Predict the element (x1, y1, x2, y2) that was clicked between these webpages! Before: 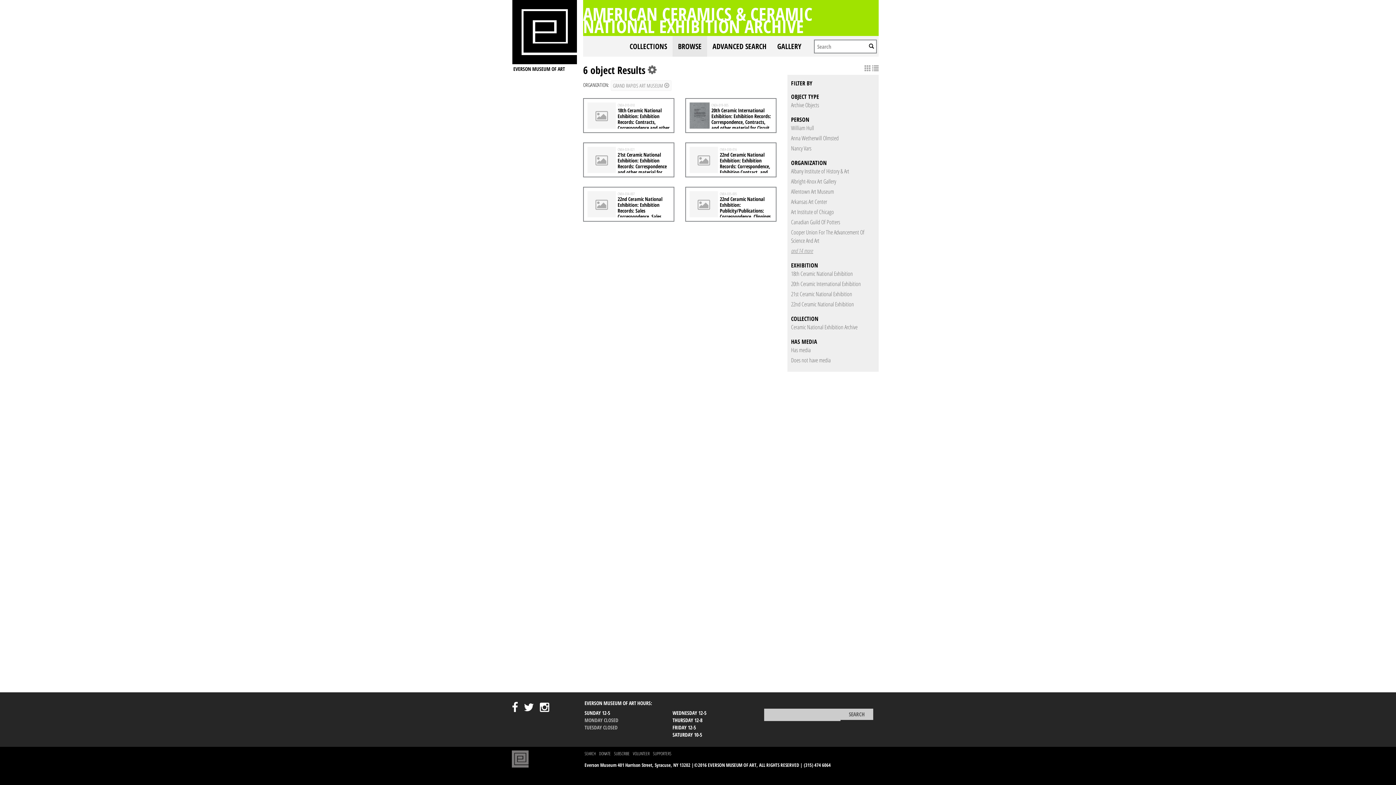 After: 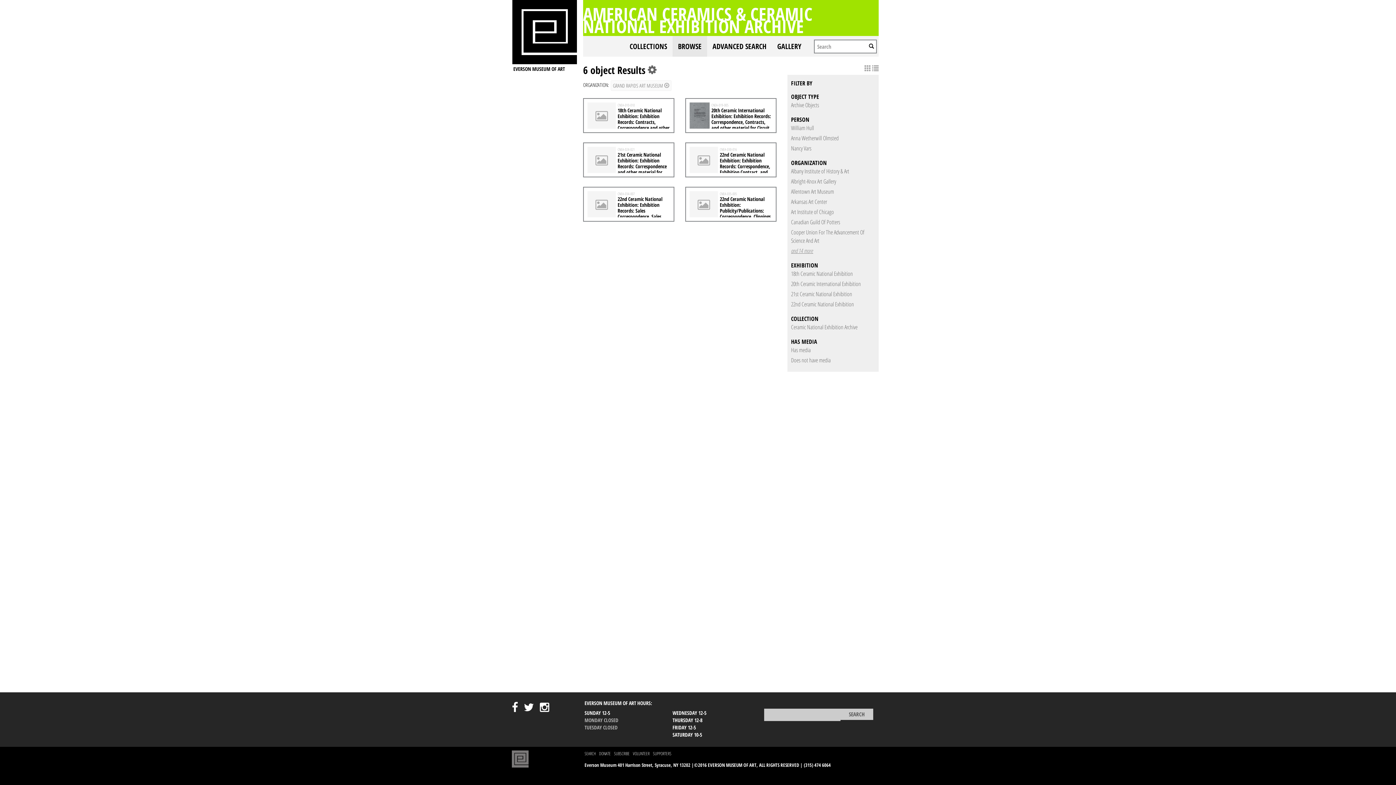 Action: bbox: (540, 700, 549, 714)